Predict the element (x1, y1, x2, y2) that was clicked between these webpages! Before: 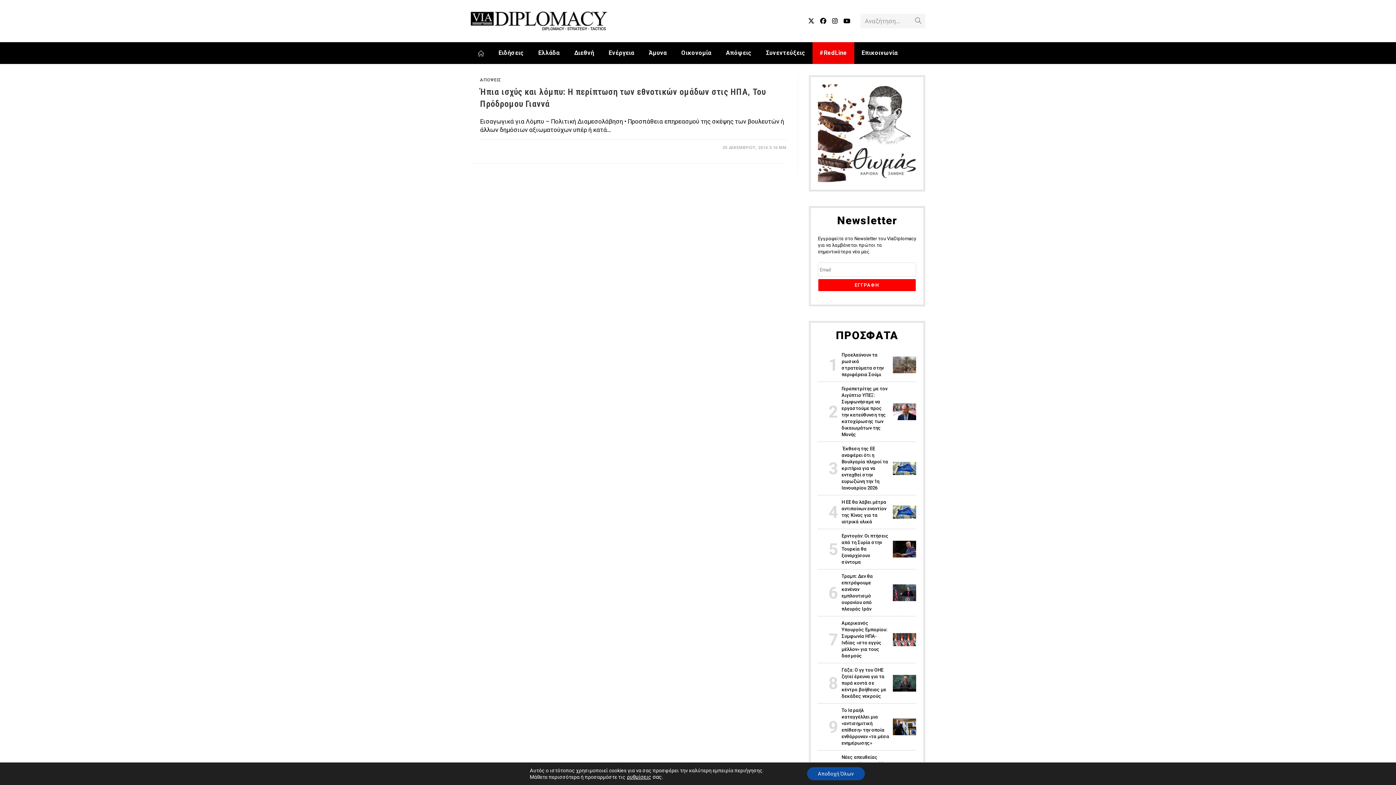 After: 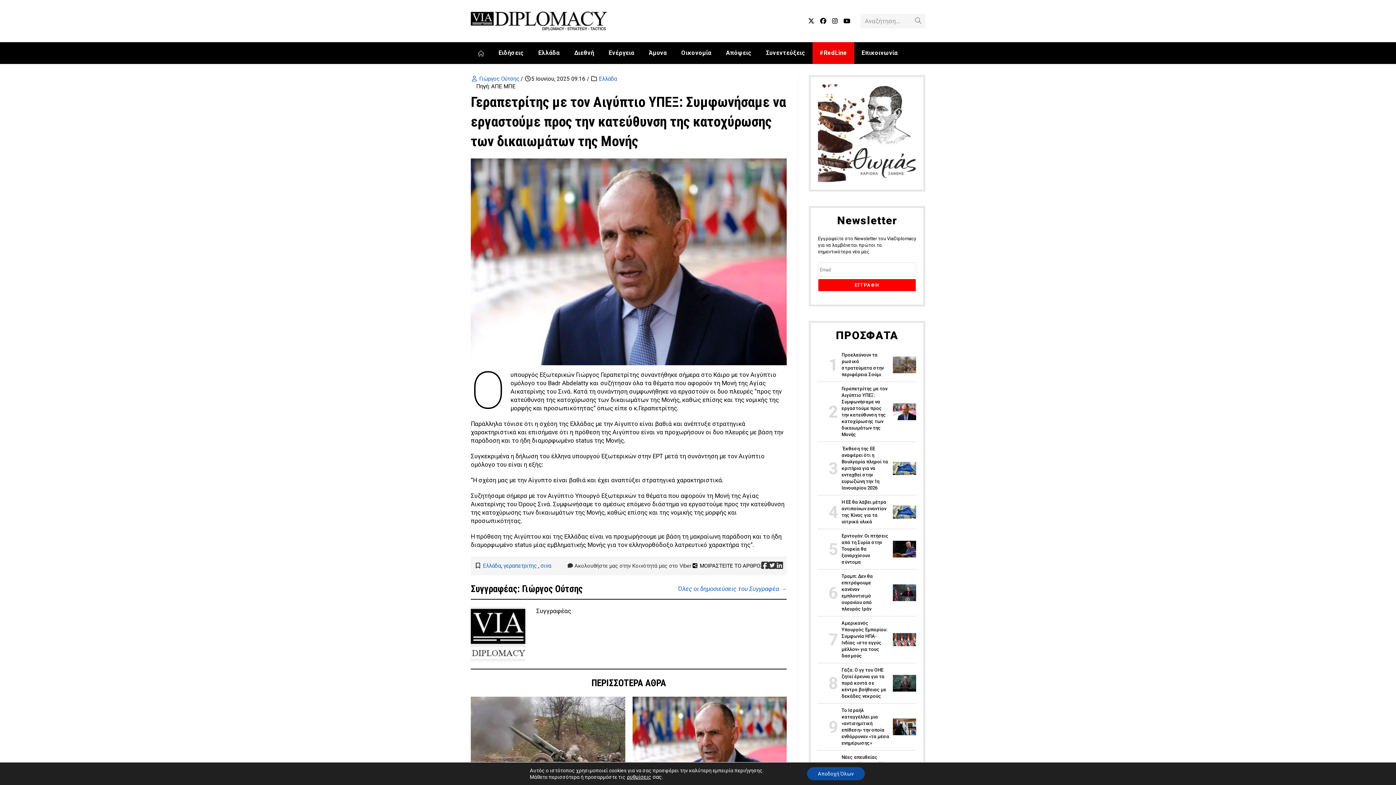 Action: bbox: (893, 408, 916, 414)